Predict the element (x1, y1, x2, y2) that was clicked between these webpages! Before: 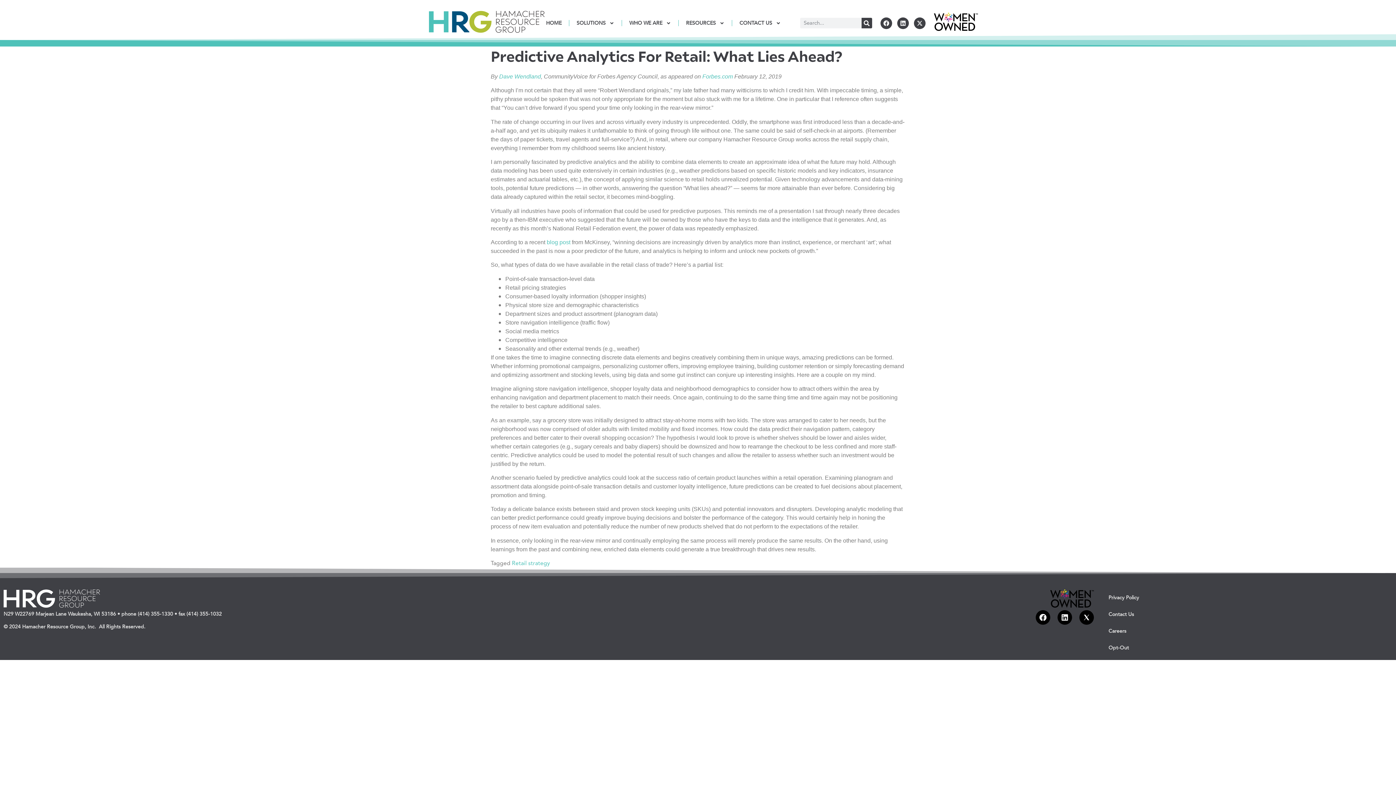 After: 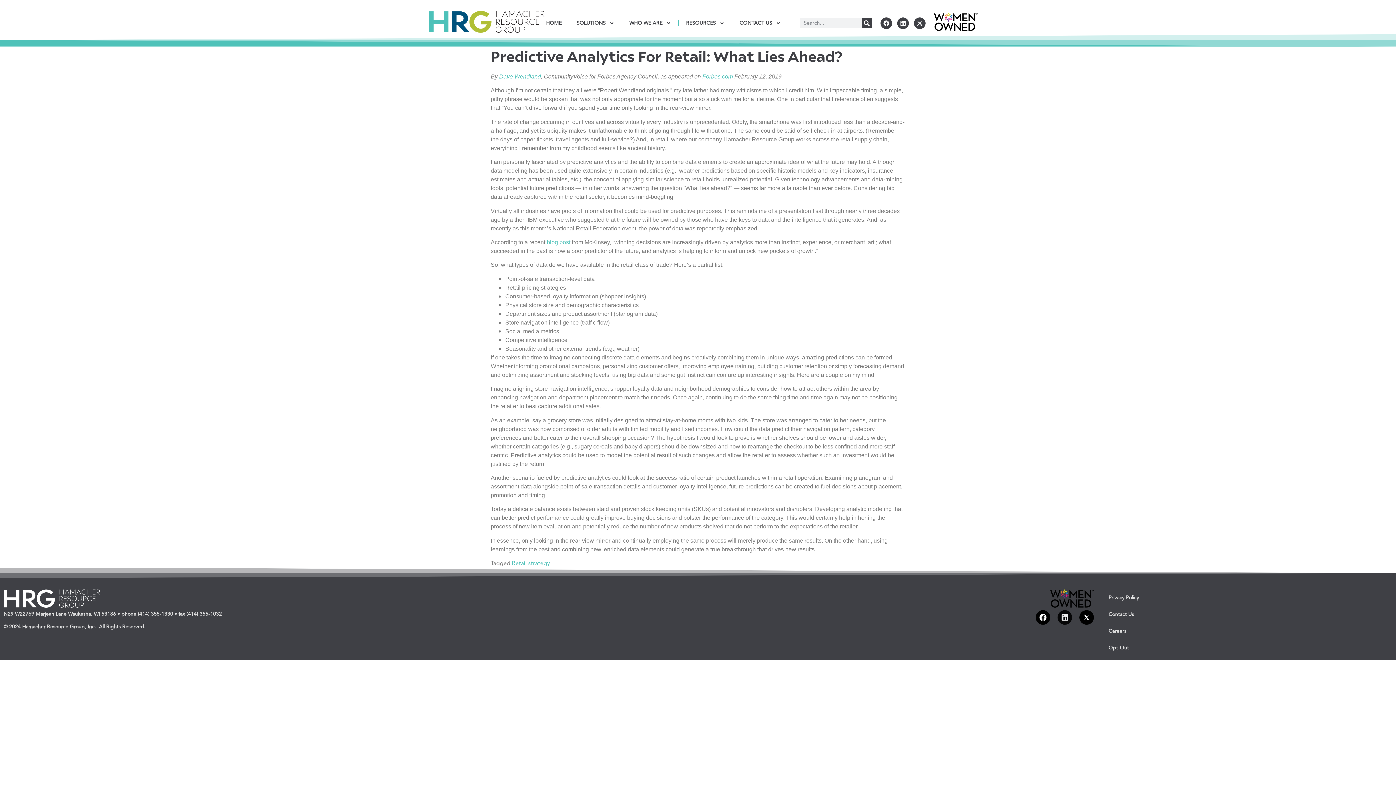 Action: bbox: (1057, 610, 1072, 625) label: Linkedin